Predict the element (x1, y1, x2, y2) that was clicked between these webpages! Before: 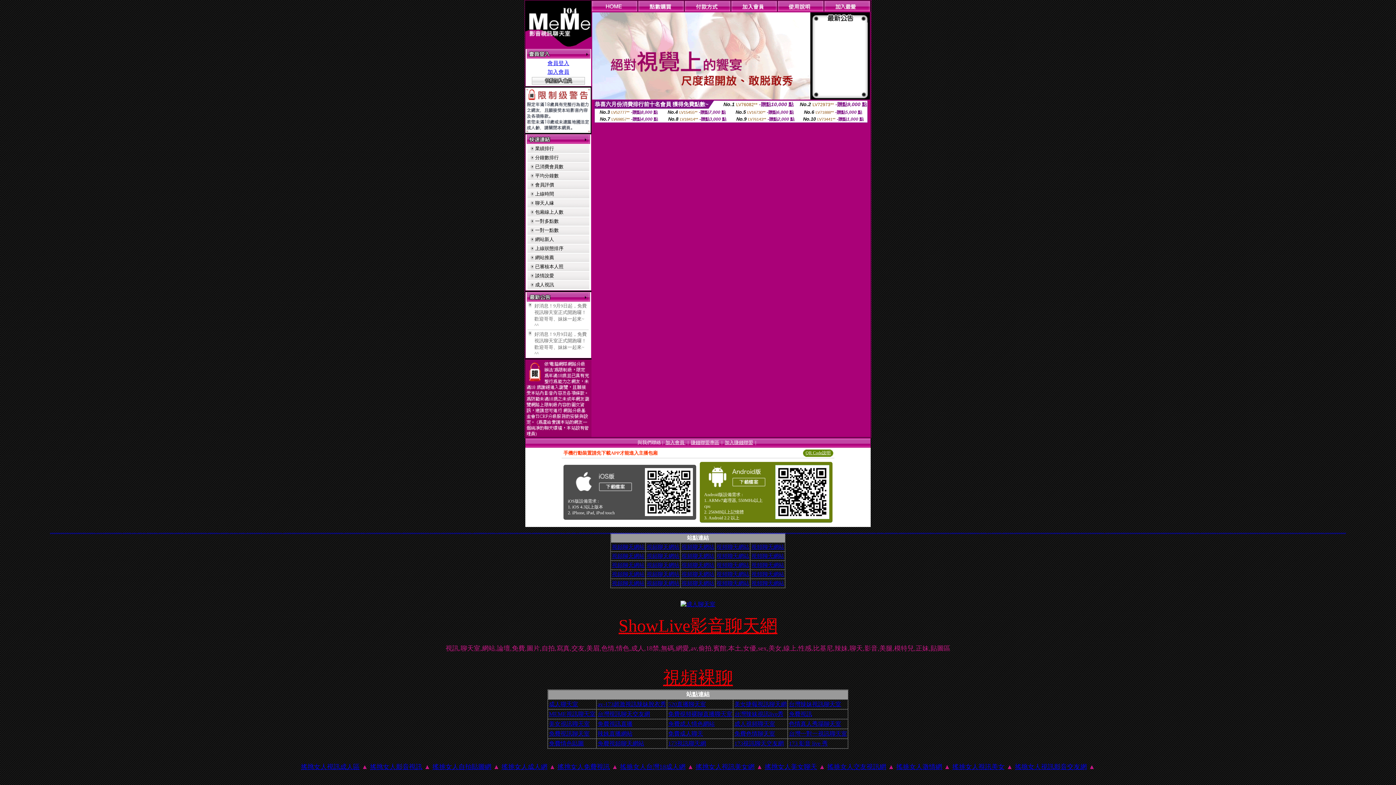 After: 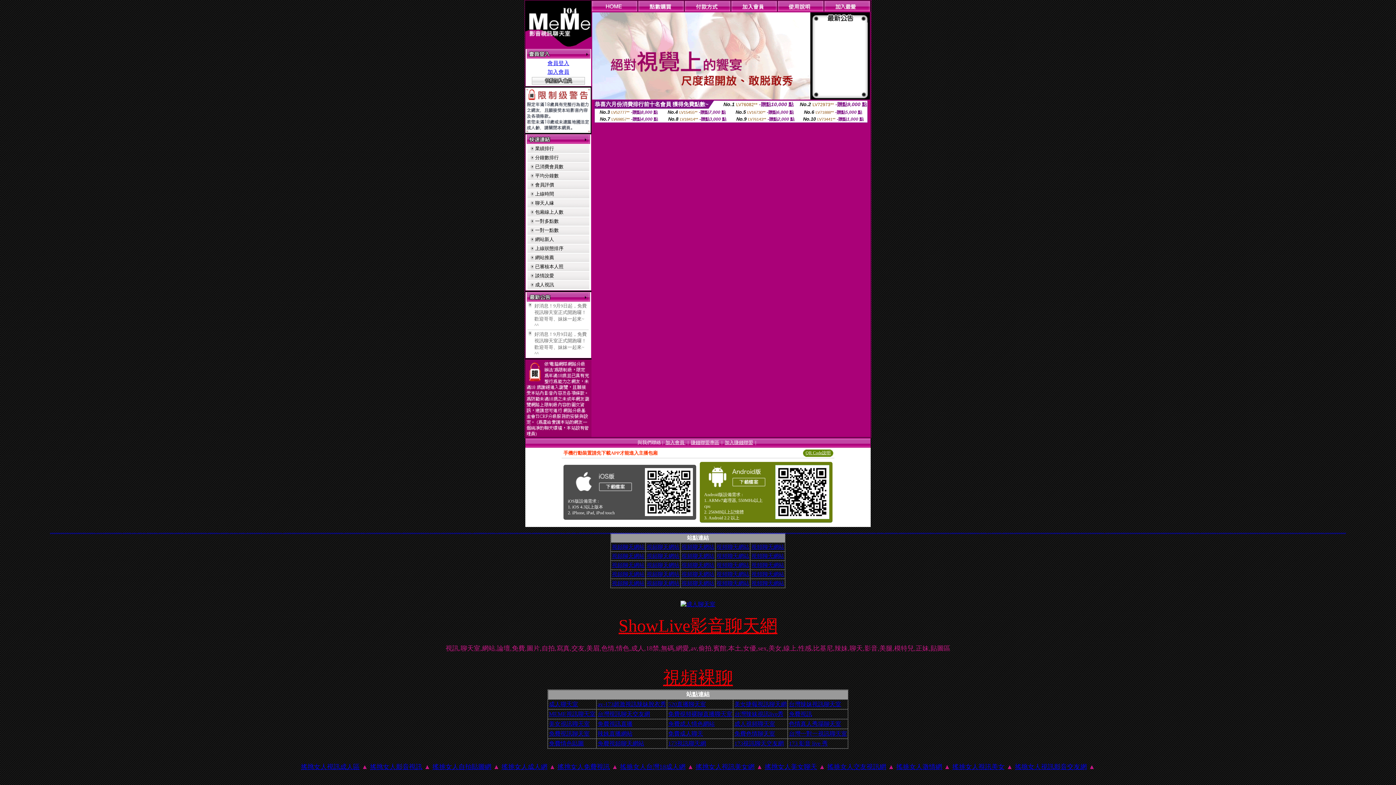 Action: bbox: (90, 533, 93, 533) label: 免費下載觀看成人片